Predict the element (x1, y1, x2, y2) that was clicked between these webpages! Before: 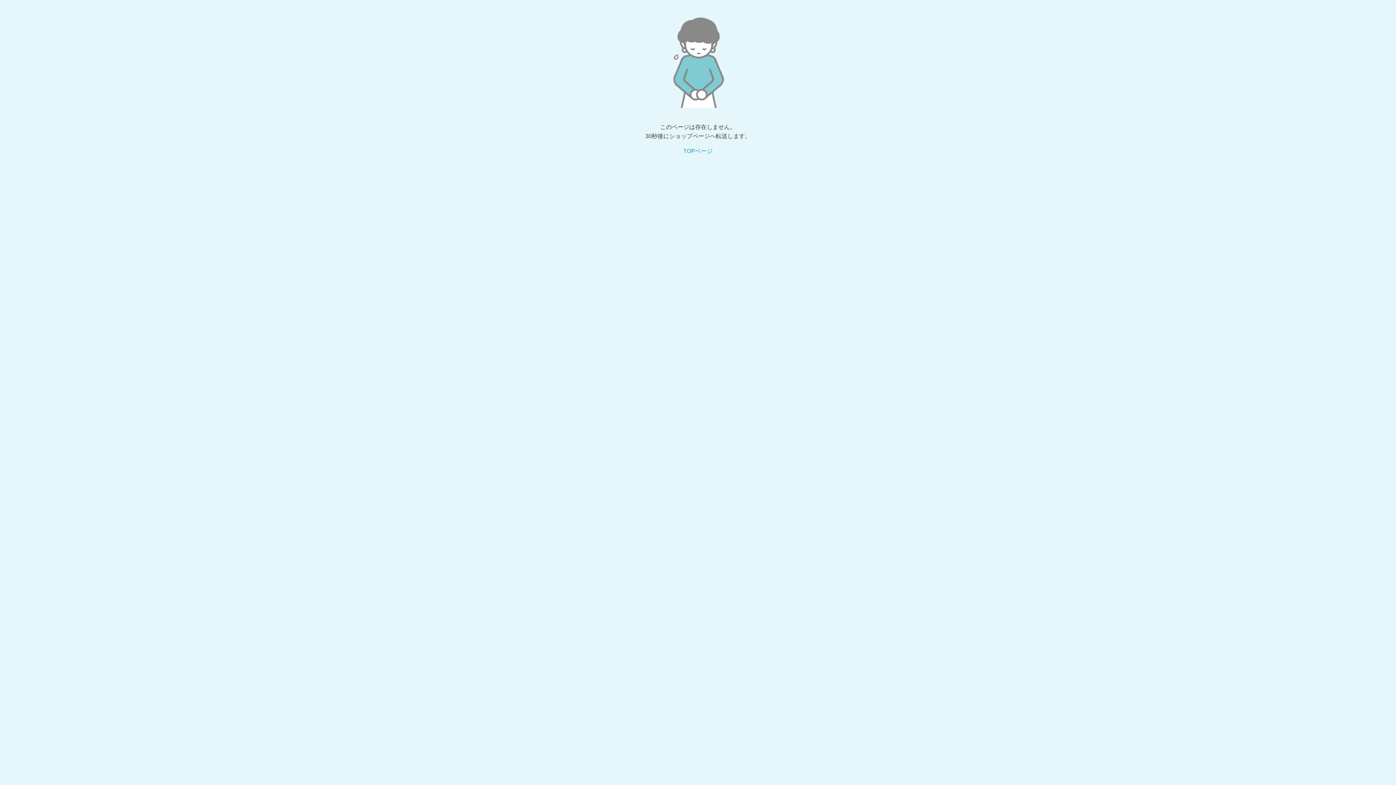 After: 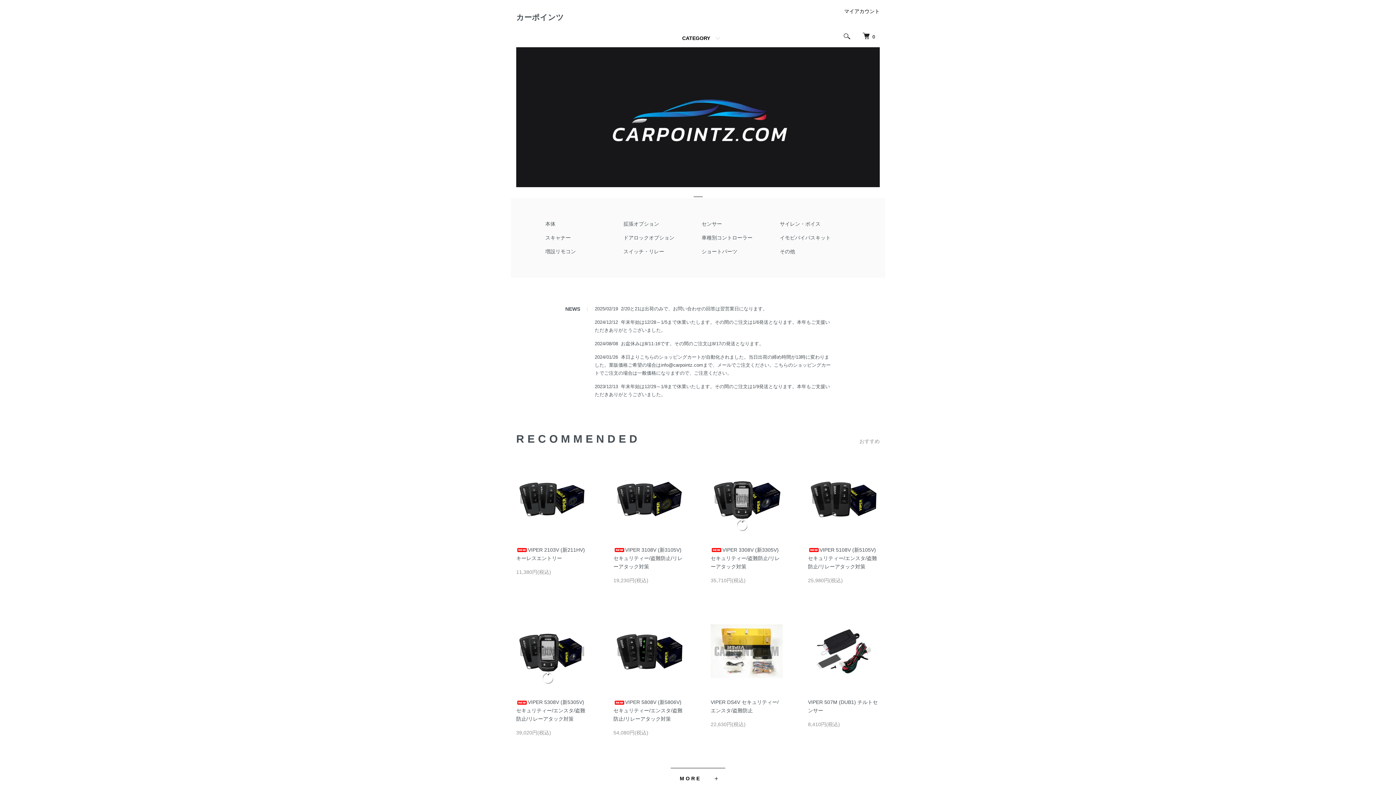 Action: bbox: (683, 148, 712, 154) label: TOPページ